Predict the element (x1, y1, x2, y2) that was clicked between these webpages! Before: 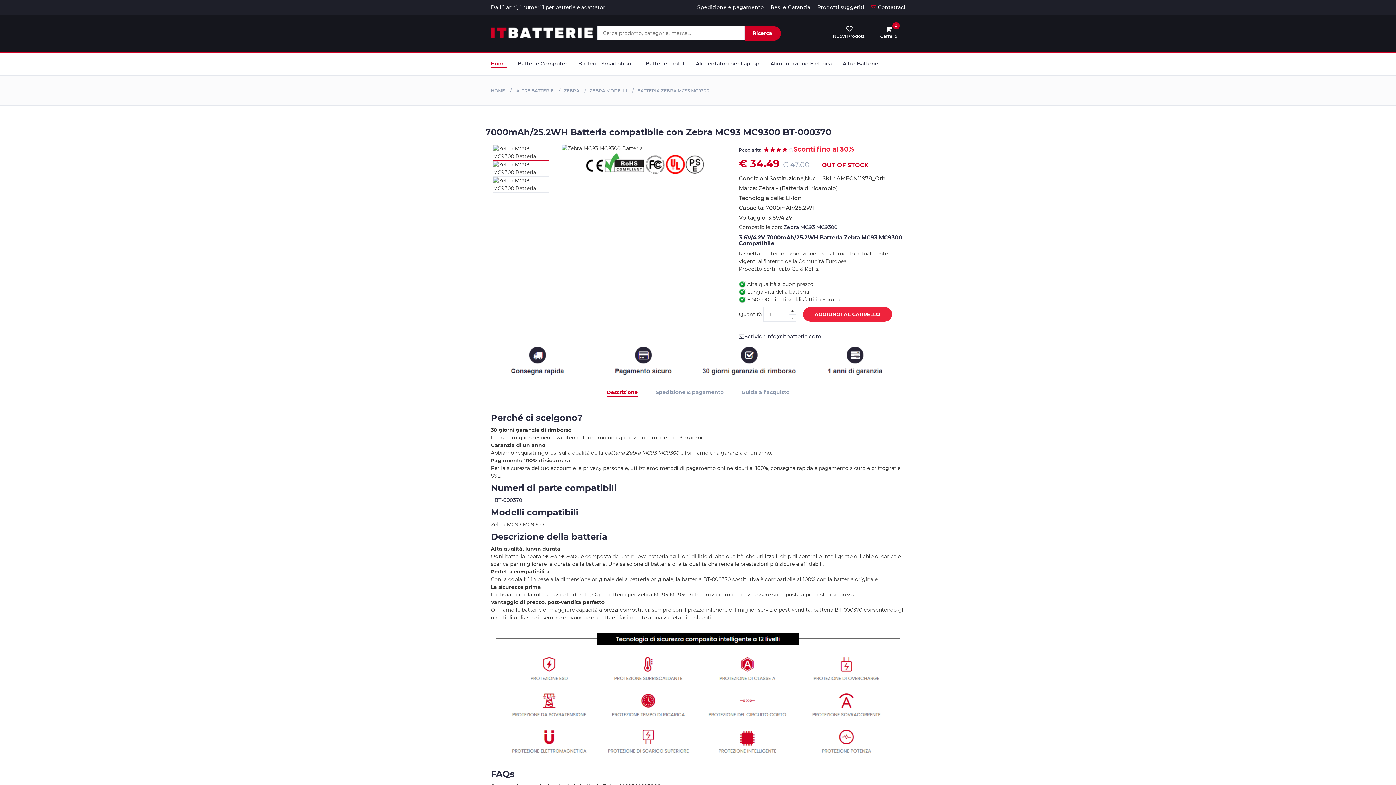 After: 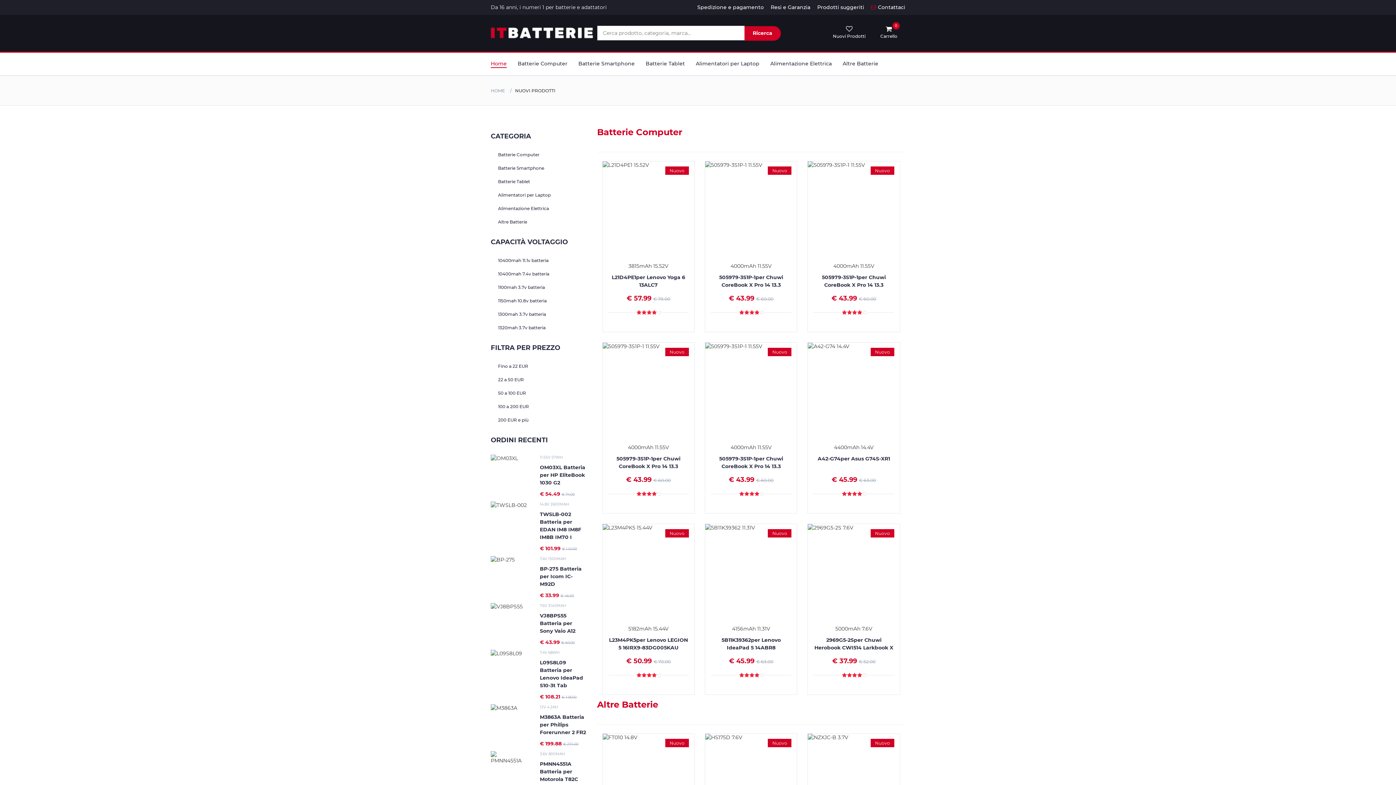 Action: label: Nuovi Prodotti bbox: (833, 25, 865, 40)